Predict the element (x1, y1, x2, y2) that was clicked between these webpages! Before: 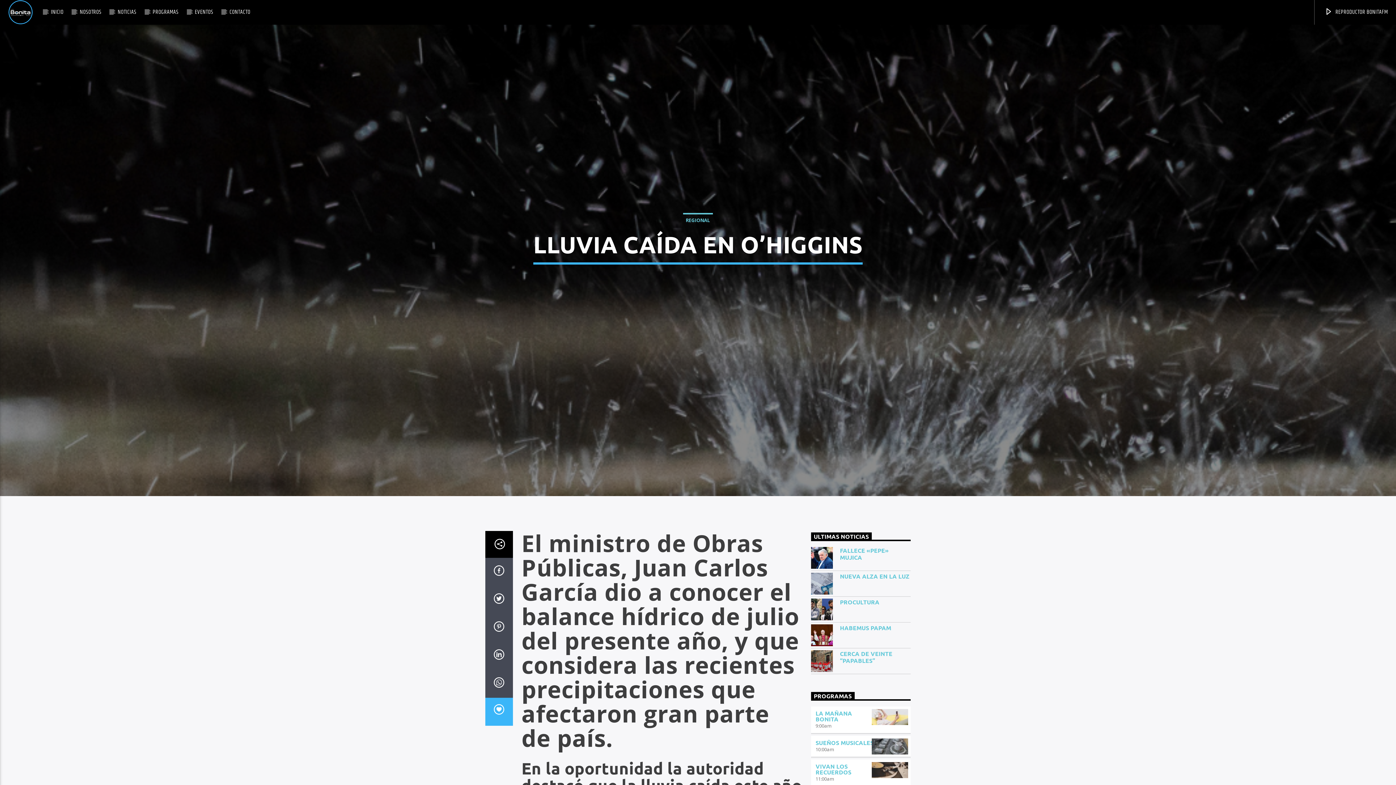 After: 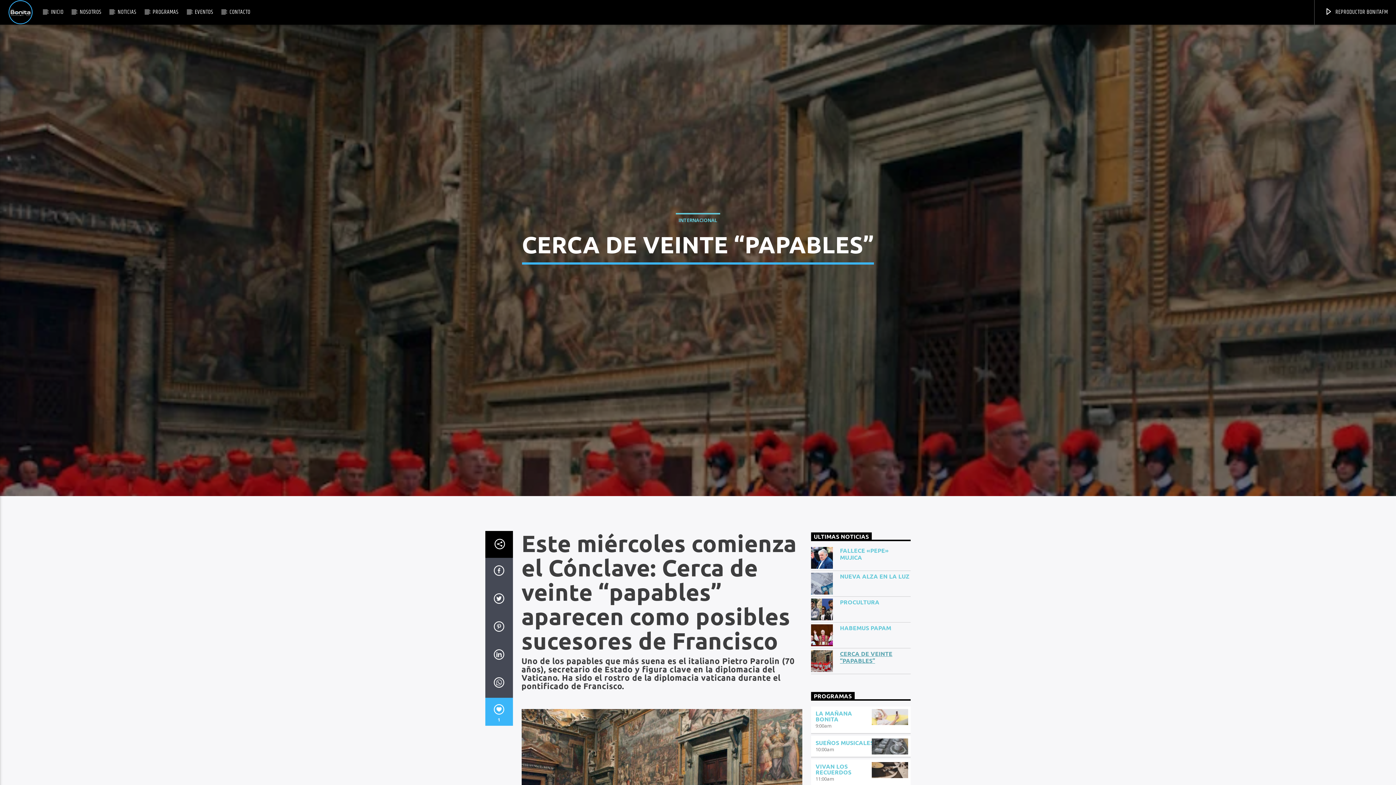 Action: bbox: (811, 650, 910, 664) label: CERCA DE VEINTE “PAPABLES”